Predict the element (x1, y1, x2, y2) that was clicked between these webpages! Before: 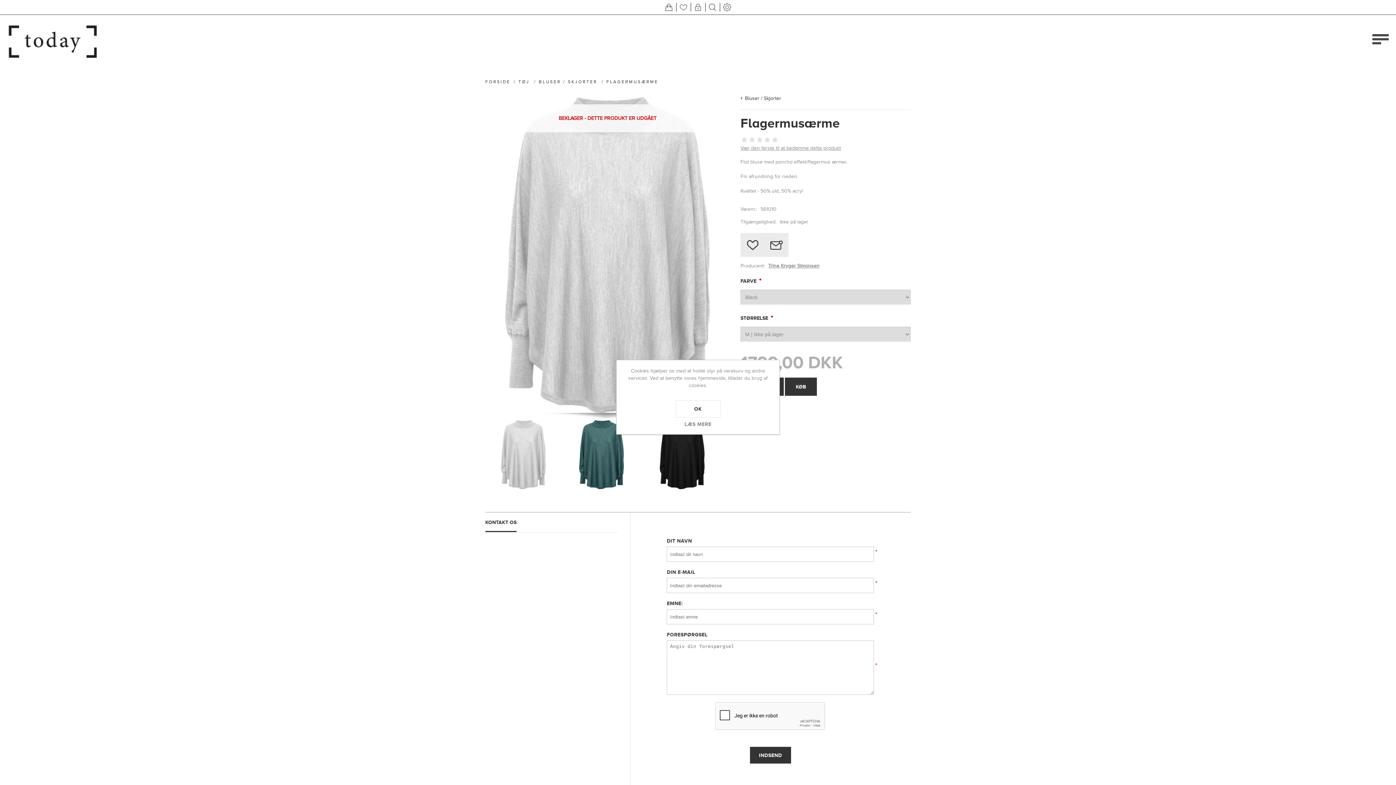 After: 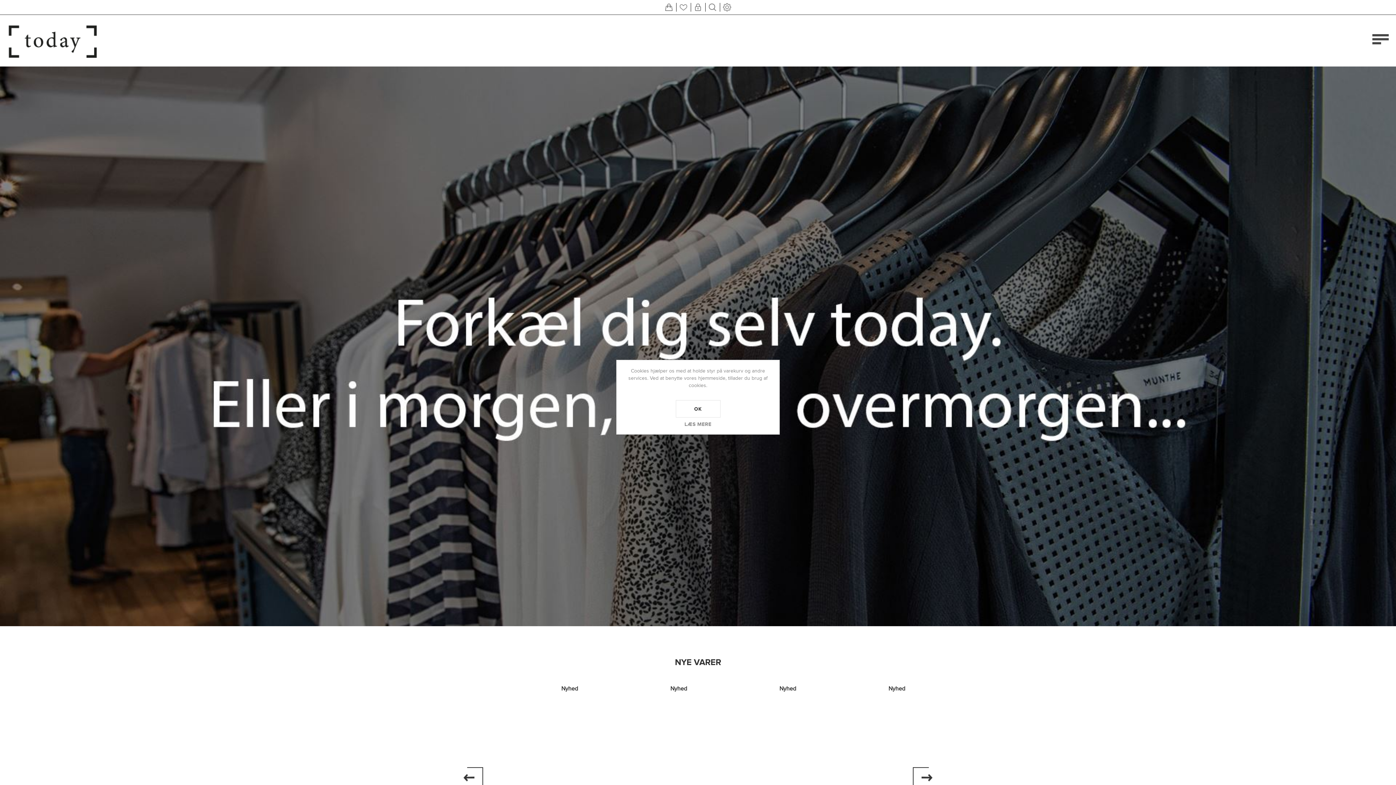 Action: bbox: (485, 79, 512, 84) label: FORSIDE 